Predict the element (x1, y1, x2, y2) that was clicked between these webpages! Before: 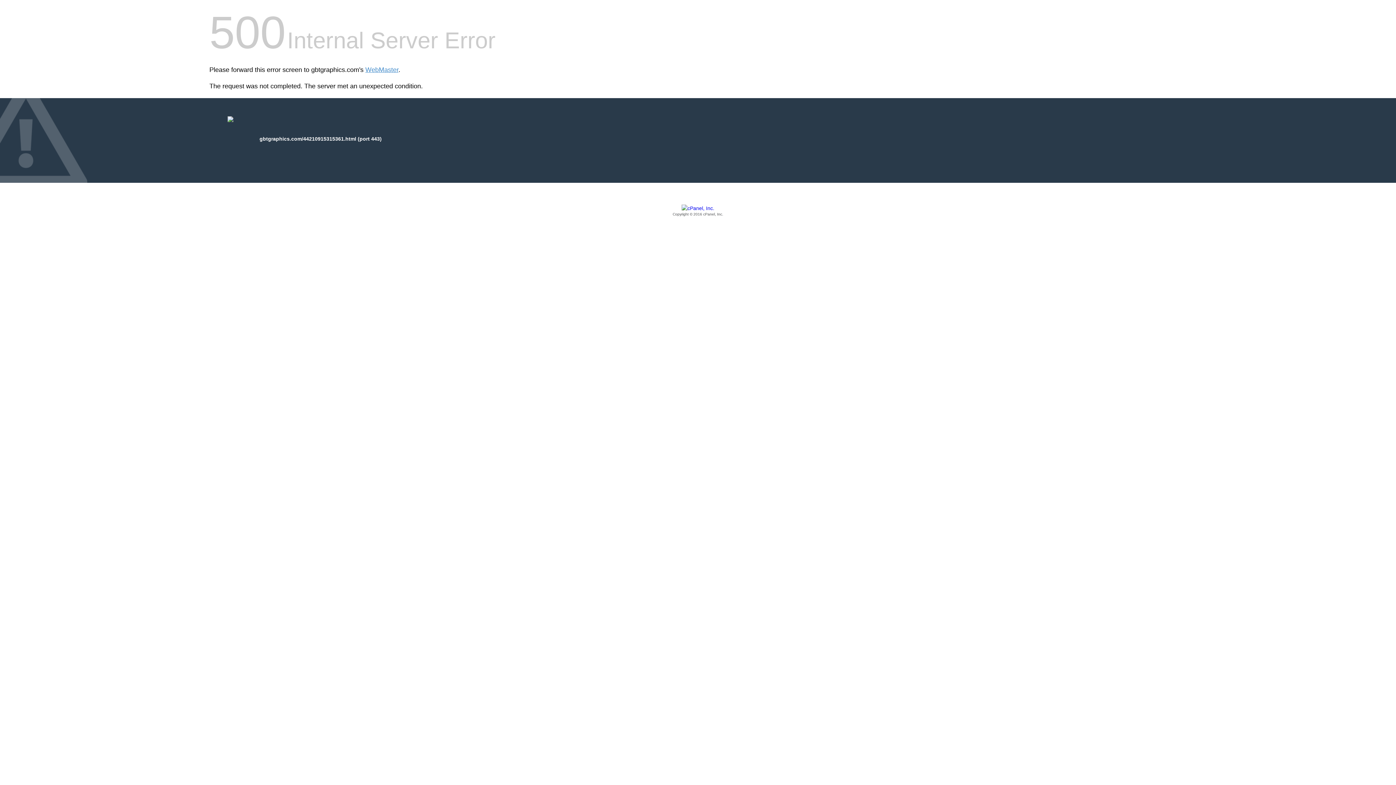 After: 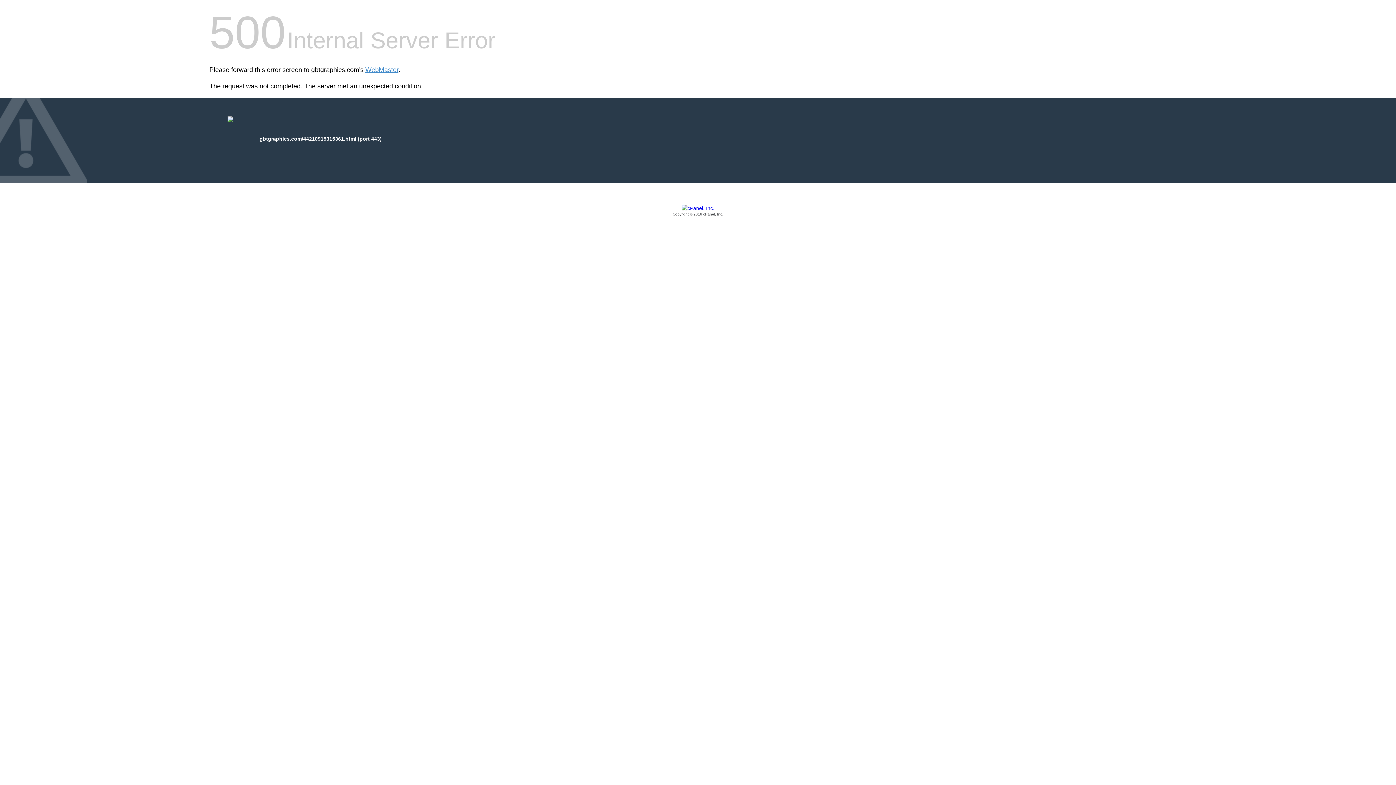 Action: bbox: (209, 205, 1186, 217) label: Copyright © 2016 cPanel, Inc.